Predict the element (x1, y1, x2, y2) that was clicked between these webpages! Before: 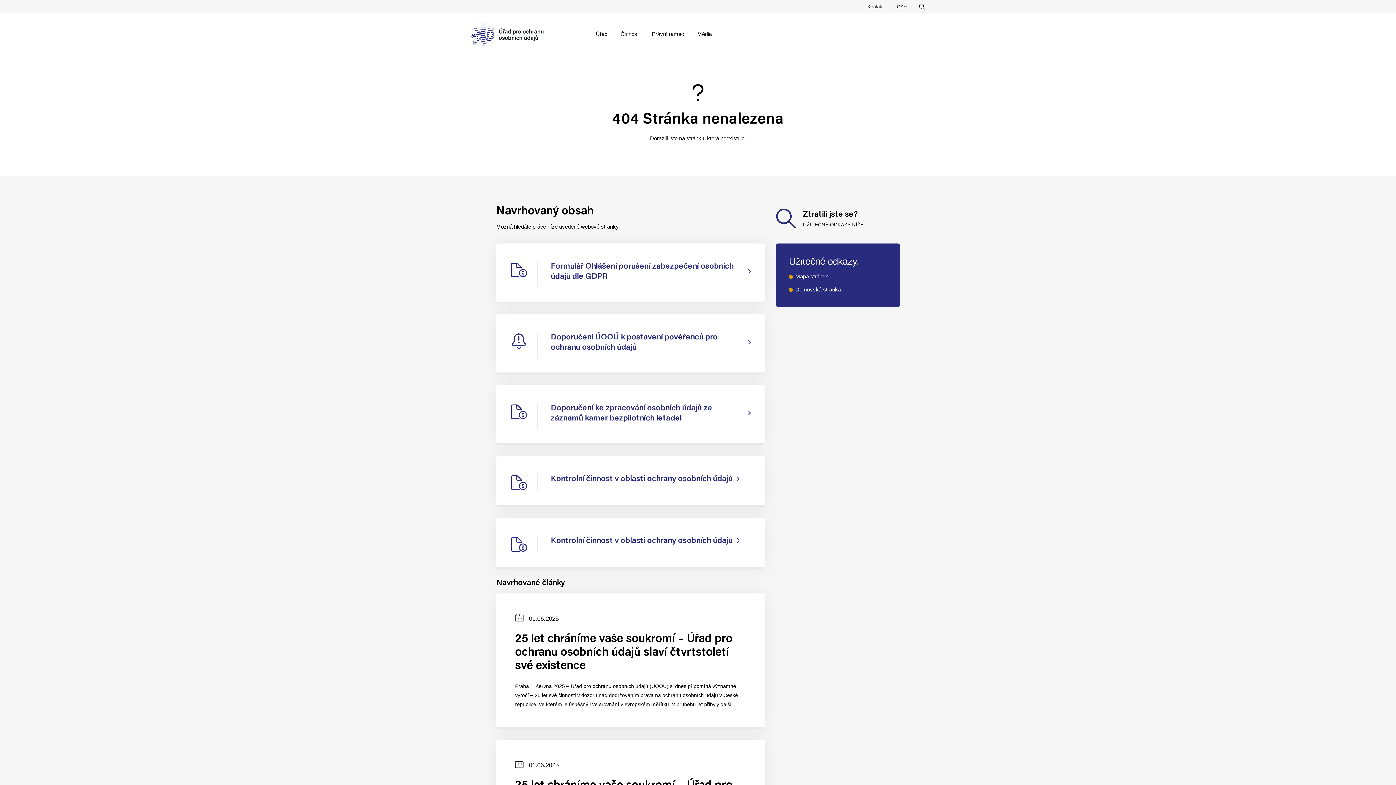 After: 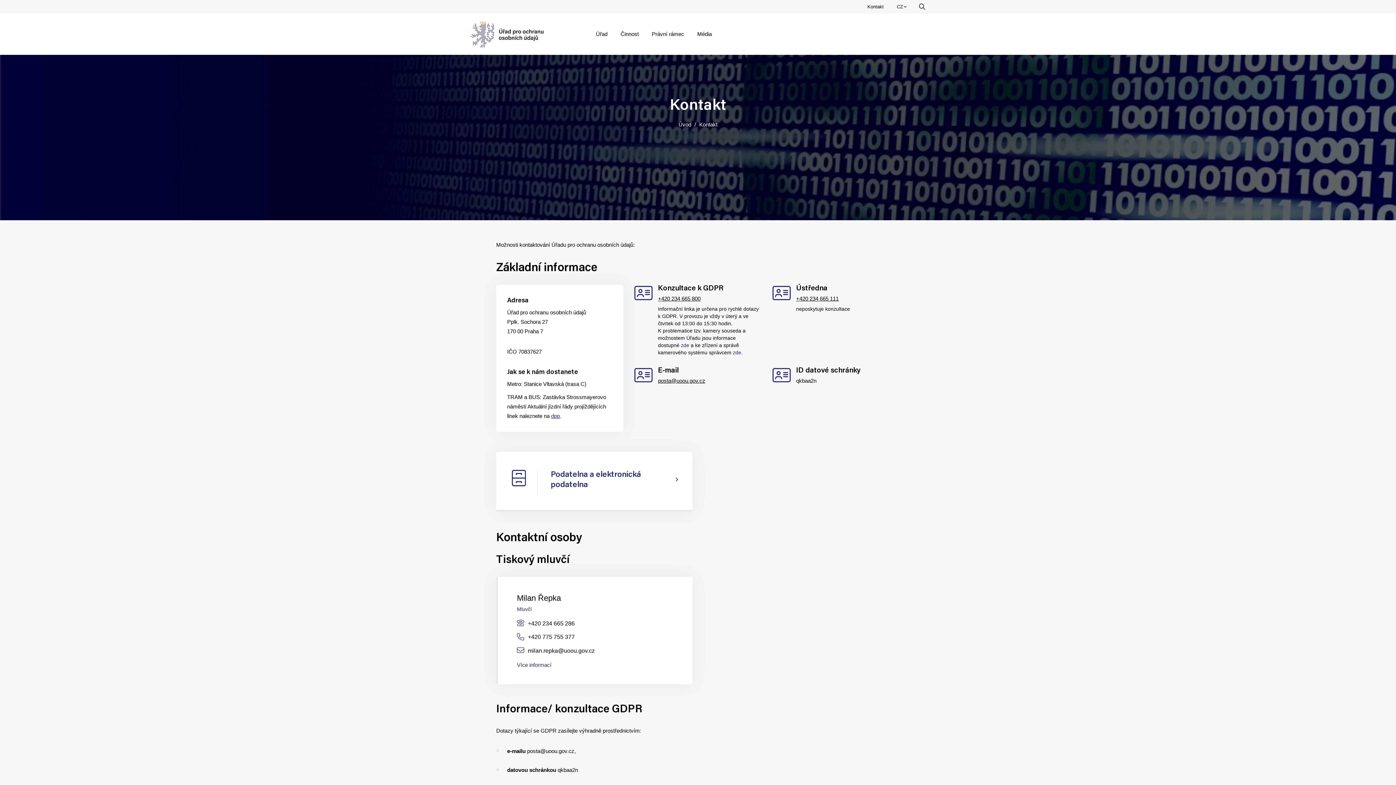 Action: label: Kontakt bbox: (859, 0, 892, 13)